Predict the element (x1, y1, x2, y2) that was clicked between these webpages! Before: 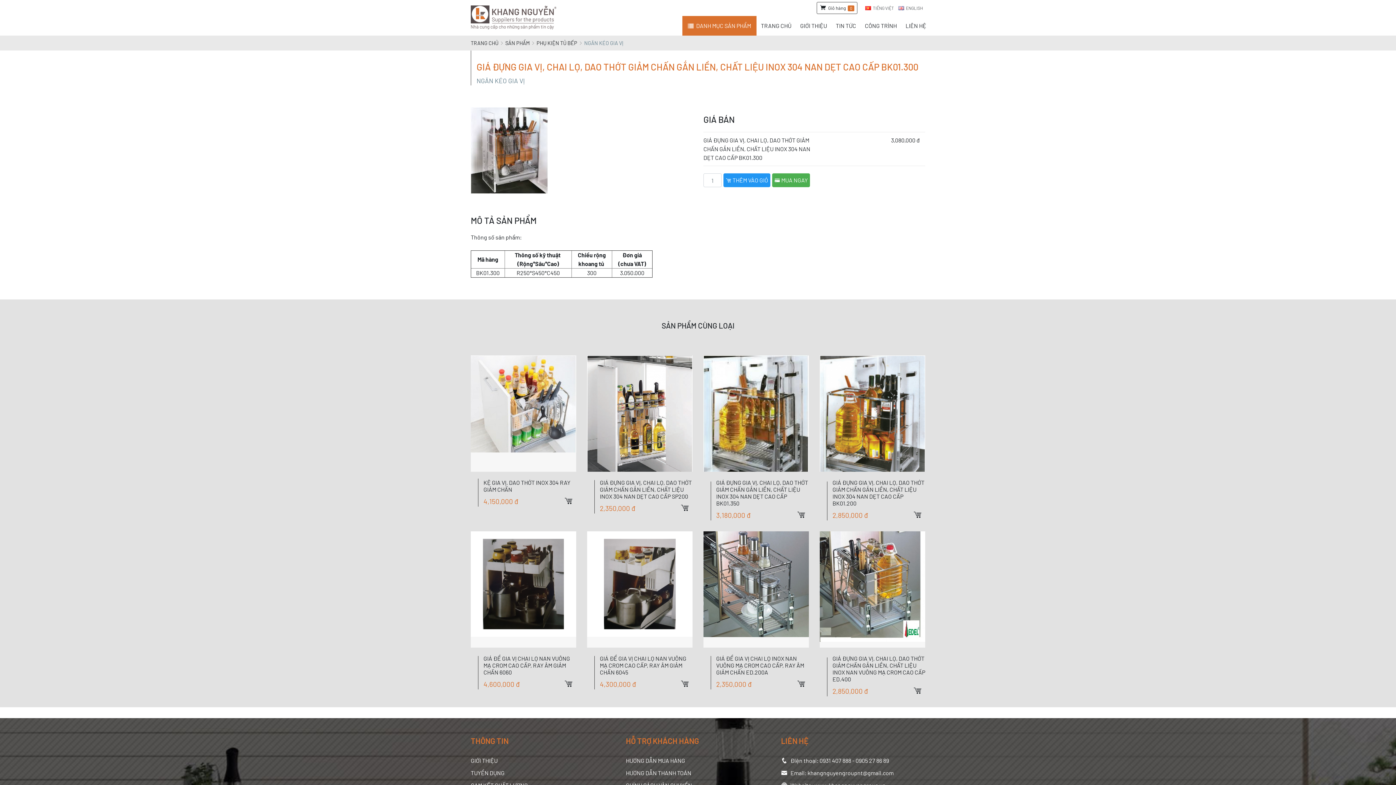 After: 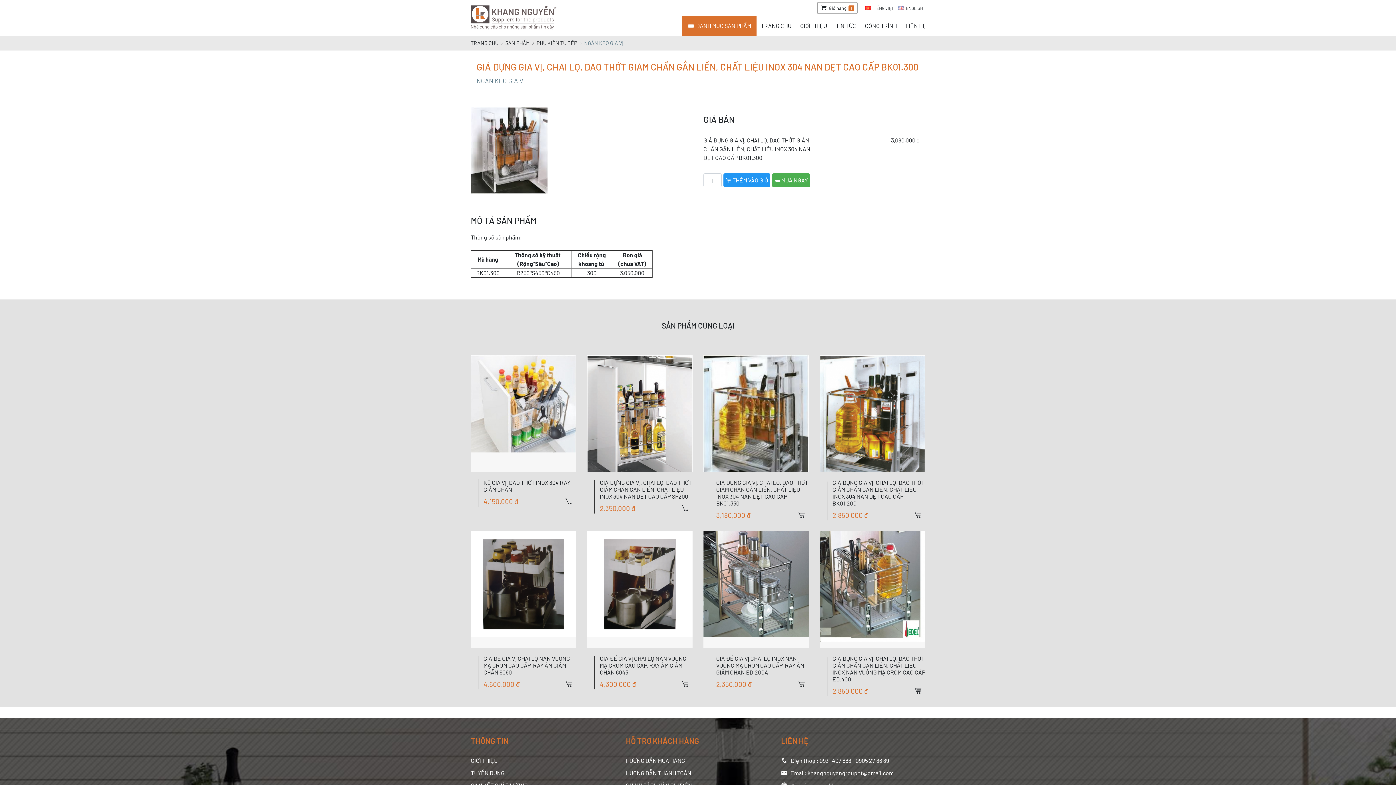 Action: bbox: (910, 685, 925, 696)